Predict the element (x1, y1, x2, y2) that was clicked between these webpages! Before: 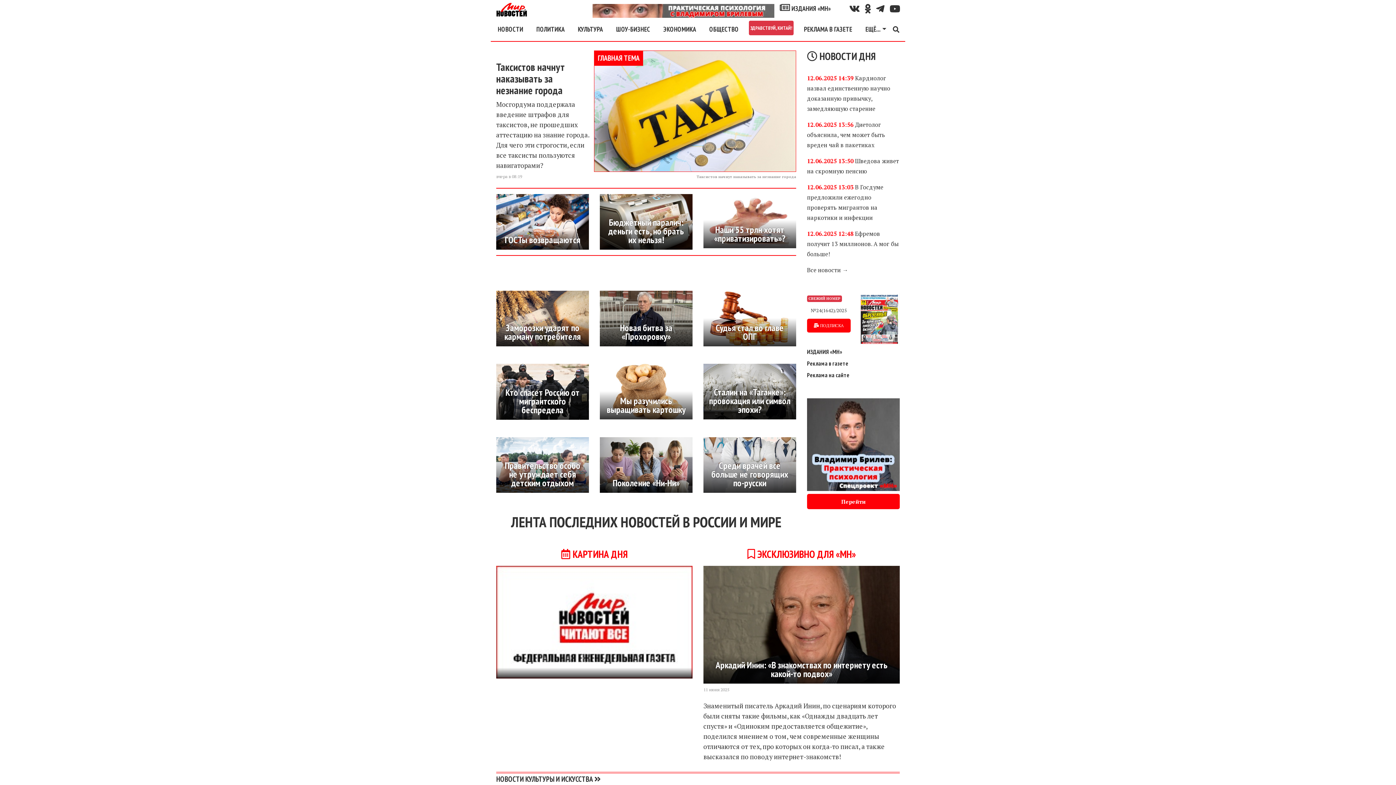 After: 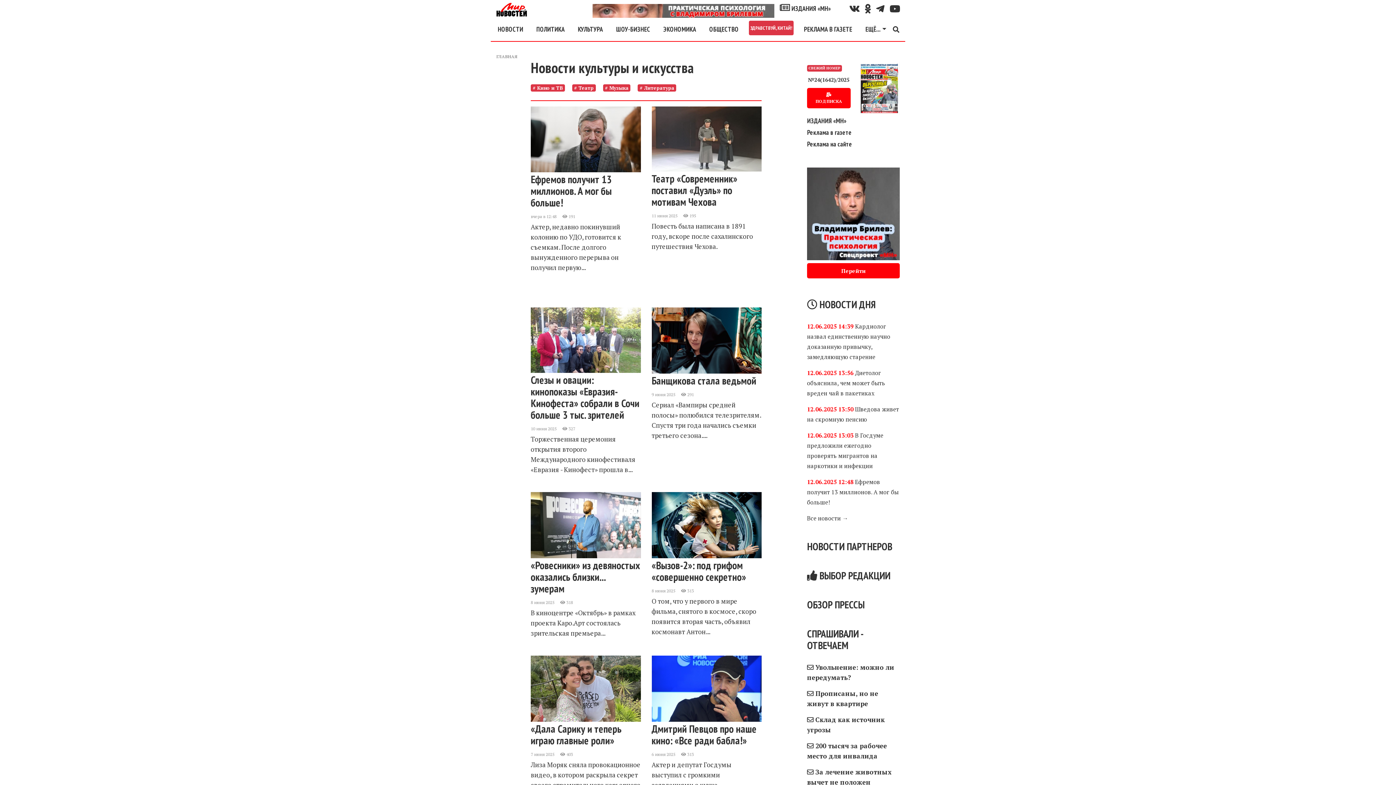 Action: bbox: (496, 775, 900, 784) label: НОВОСТИ КУЛЬТУРЫ И ИСКУССТВА 